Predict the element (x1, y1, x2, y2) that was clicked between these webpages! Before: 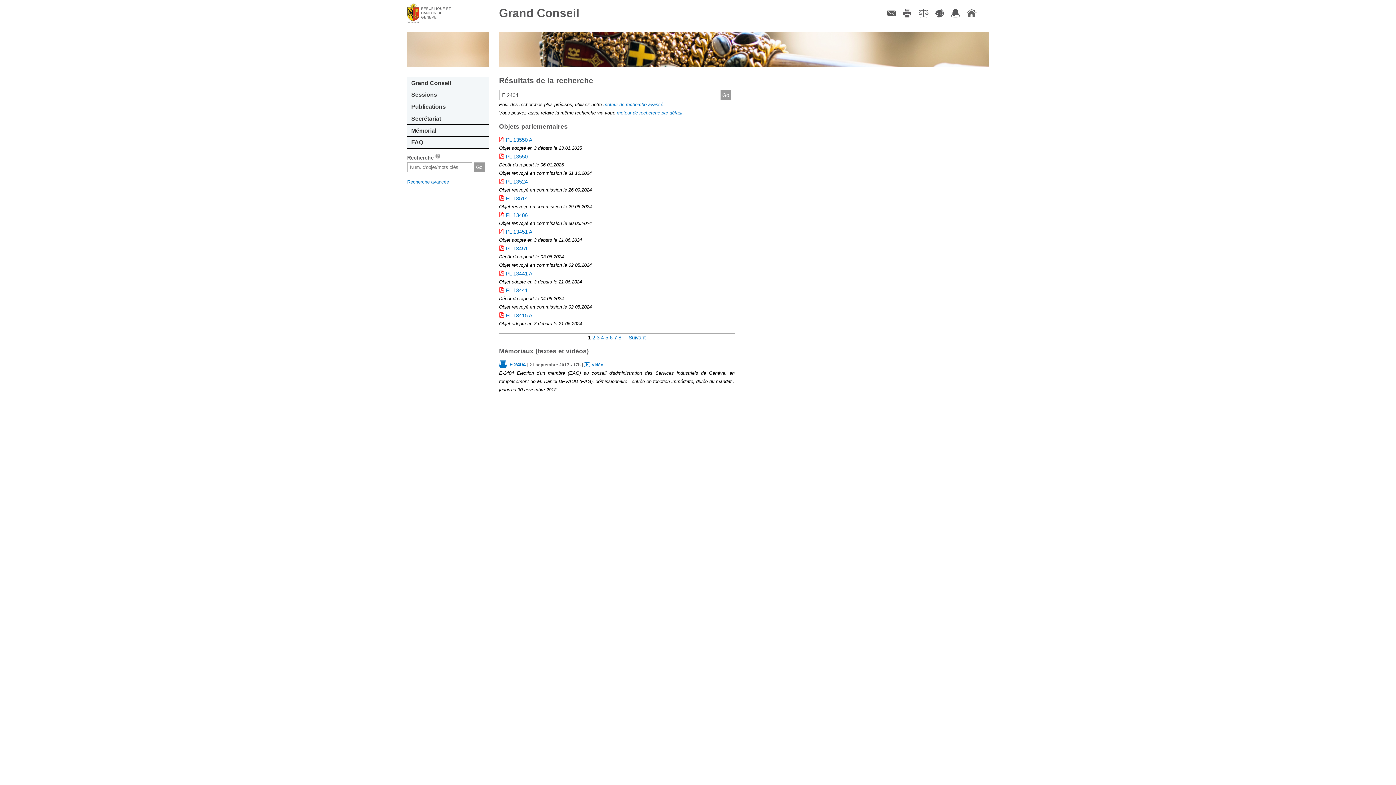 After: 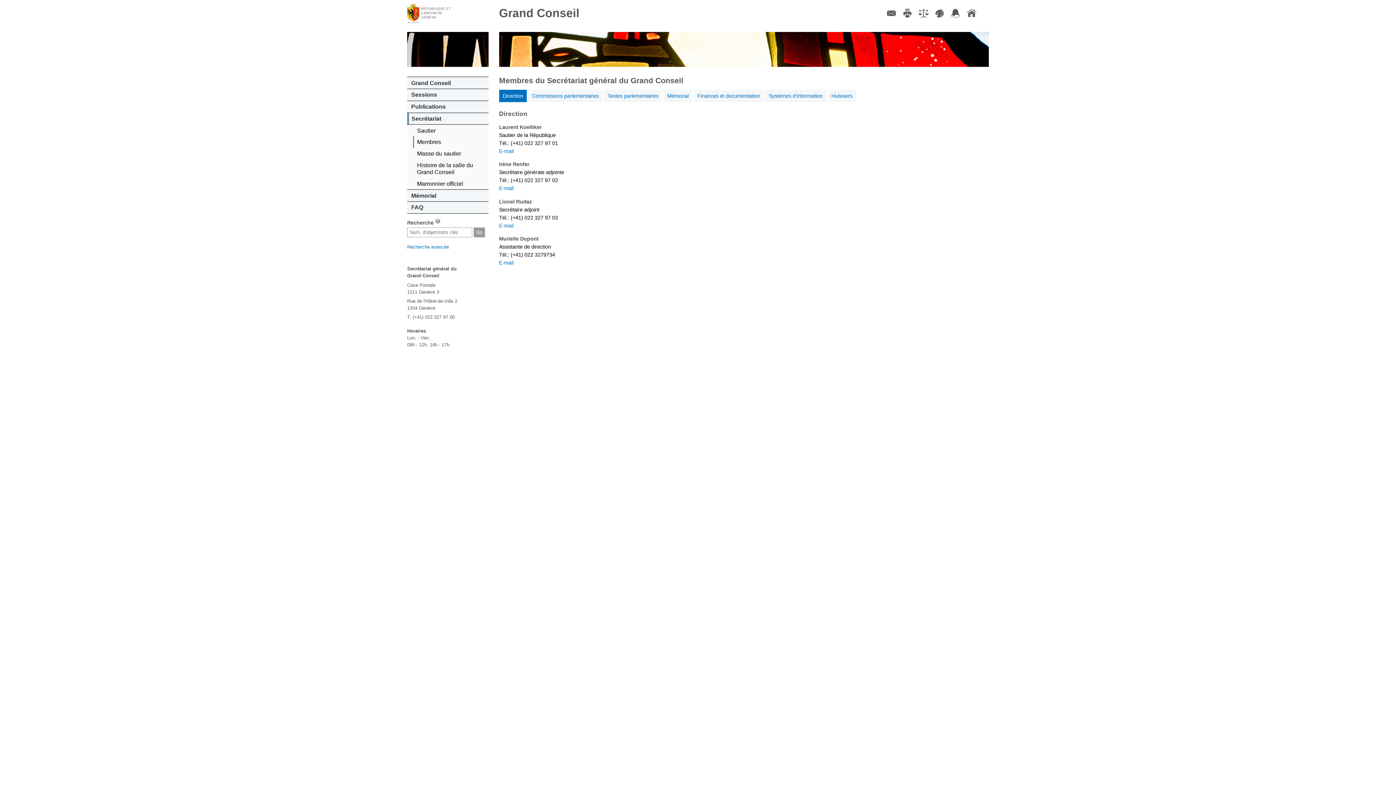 Action: bbox: (885, 8, 897, 17) label: Contact